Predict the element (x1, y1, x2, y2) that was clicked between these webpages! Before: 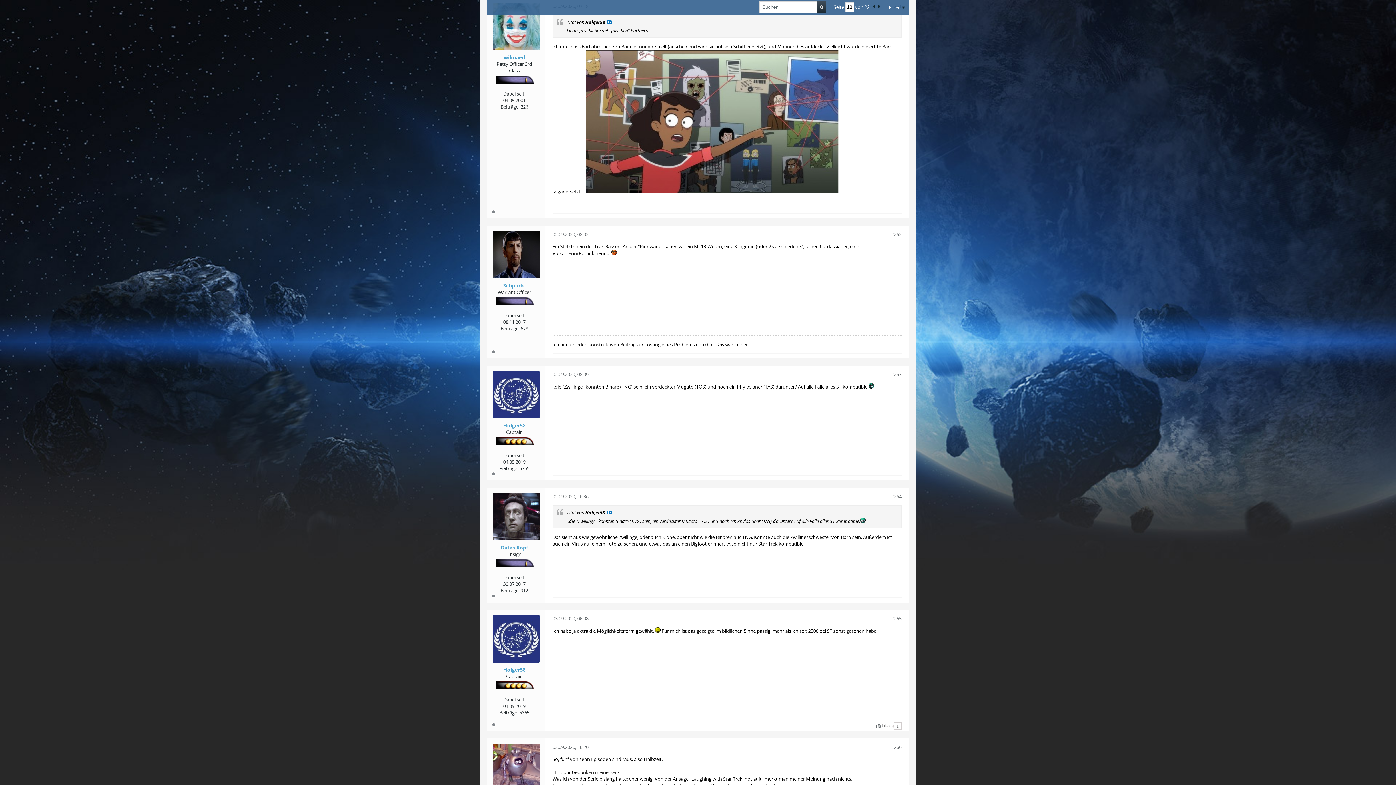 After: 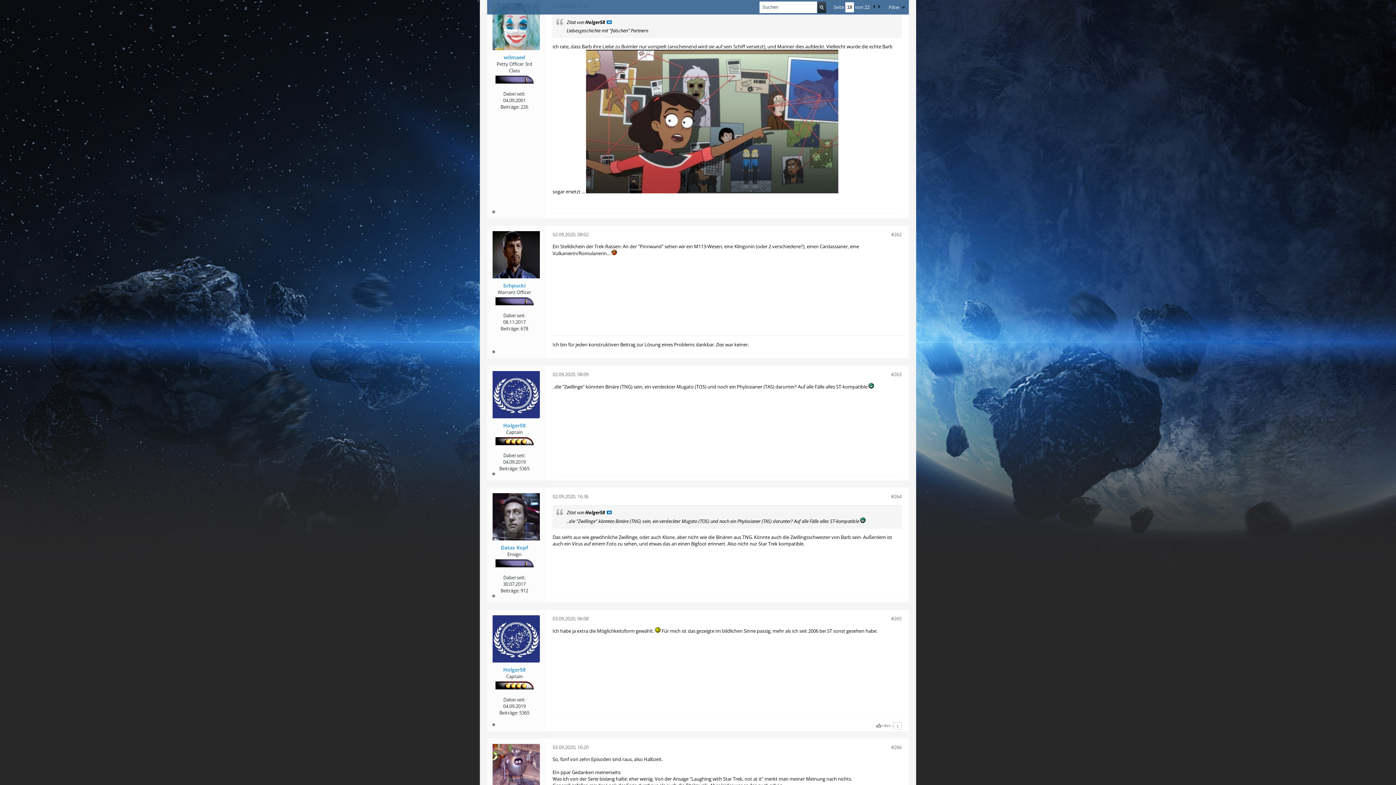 Action: bbox: (817, 1, 826, 13) label: Suchen